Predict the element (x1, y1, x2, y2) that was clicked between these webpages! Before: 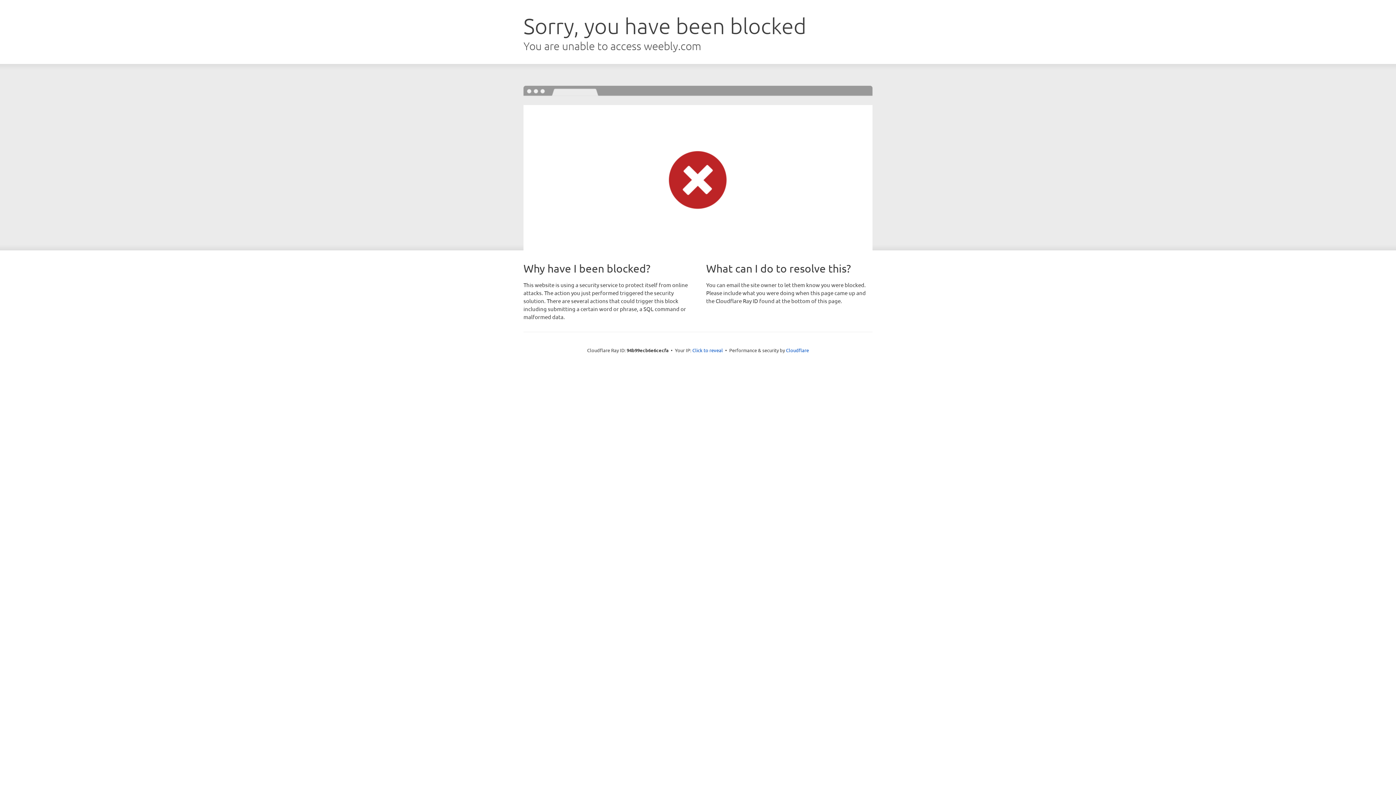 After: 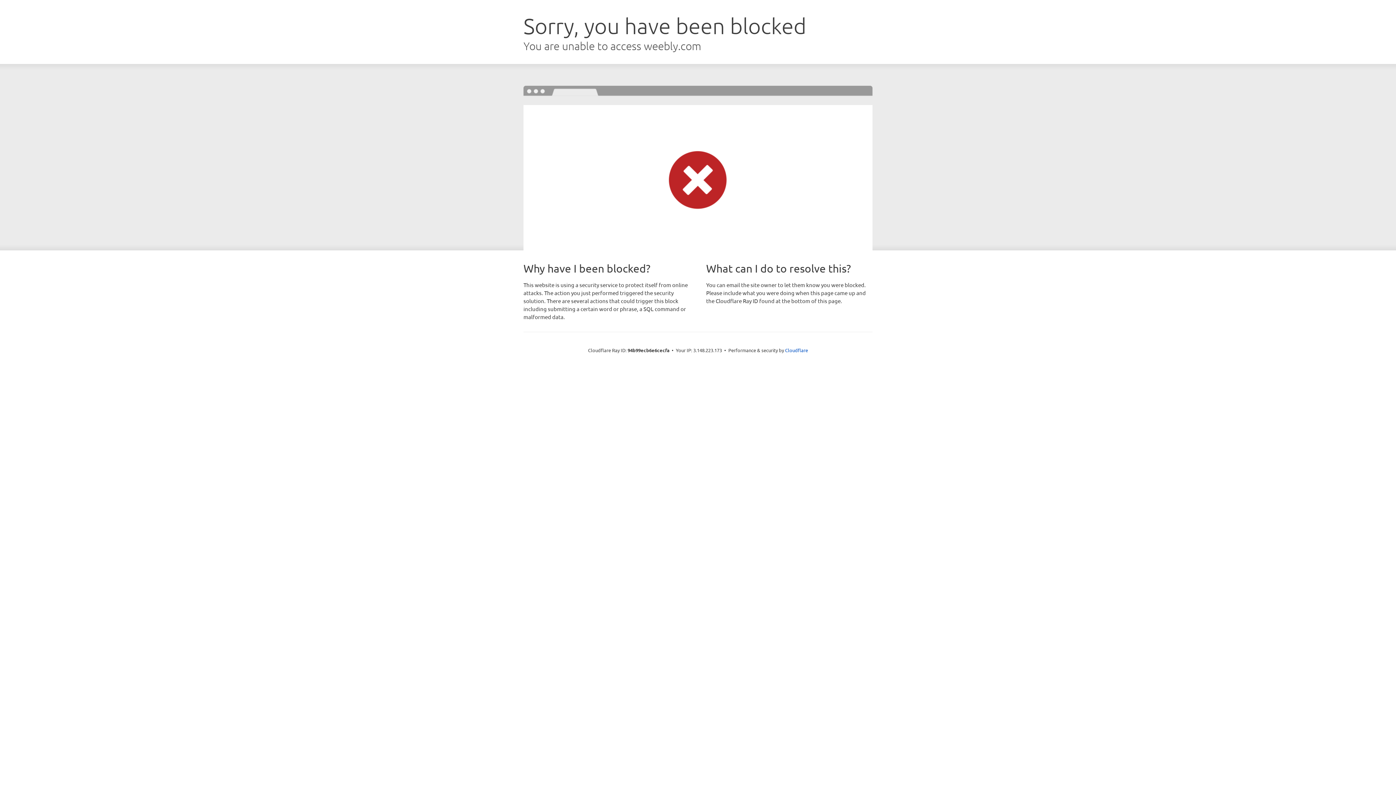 Action: bbox: (692, 346, 723, 353) label: Click to reveal